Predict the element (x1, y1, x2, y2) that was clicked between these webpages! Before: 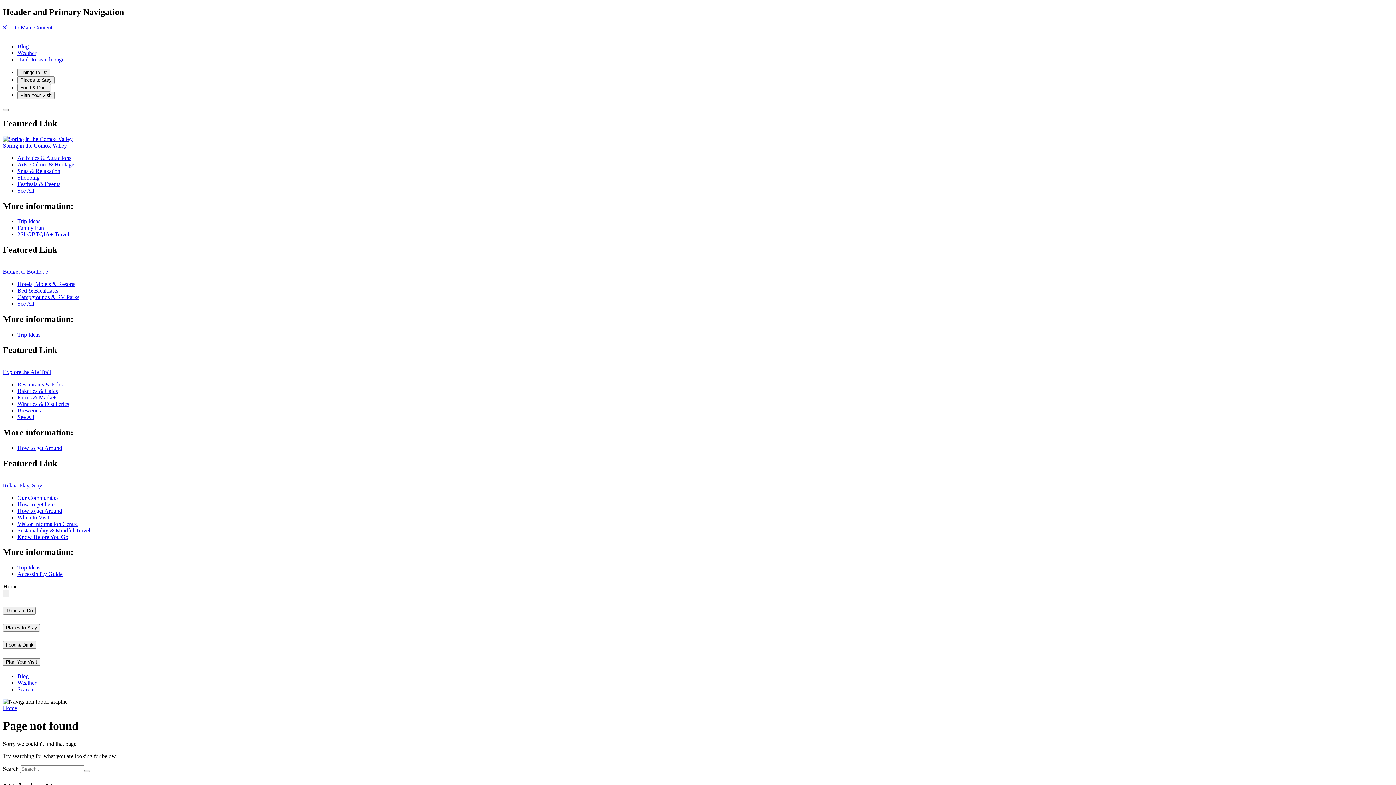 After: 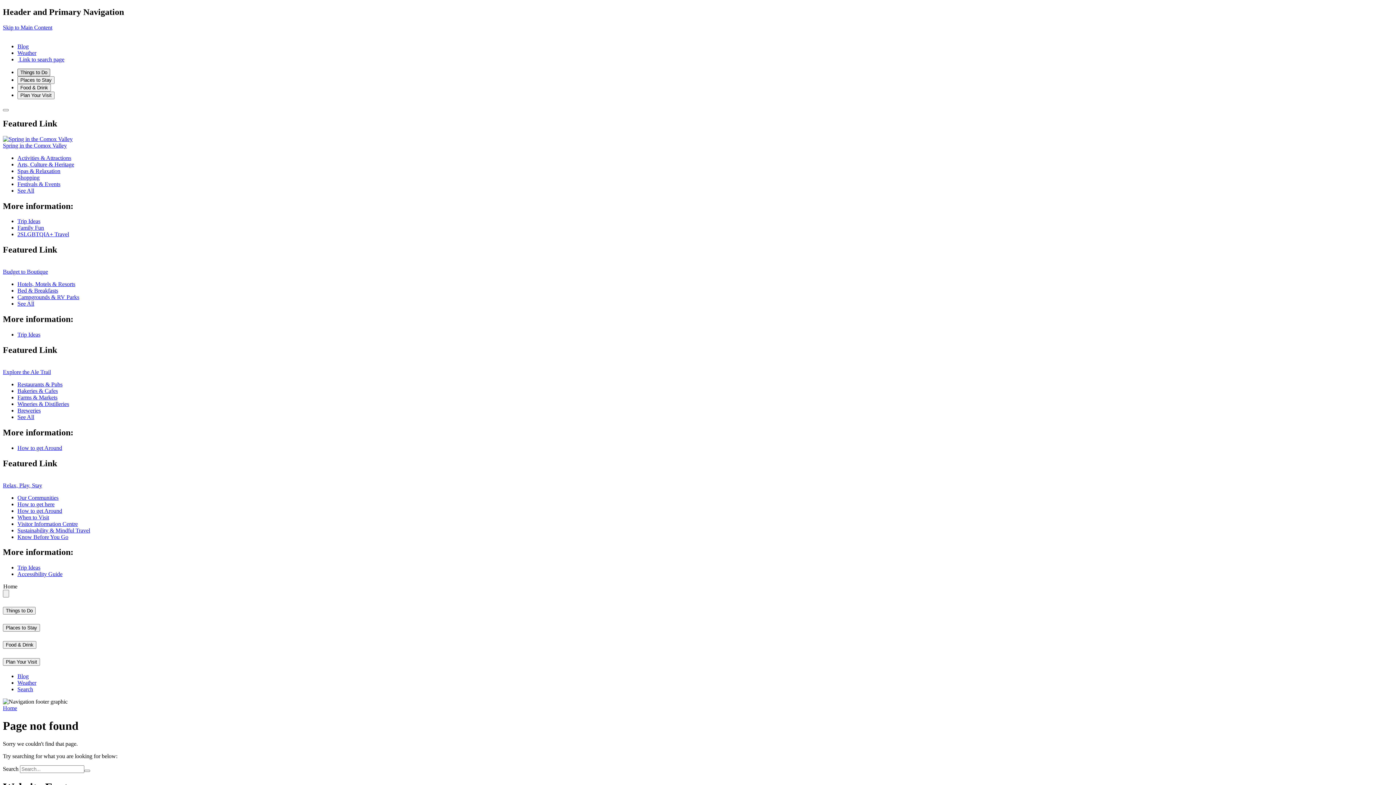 Action: bbox: (17, 68, 50, 76) label: Things to Do